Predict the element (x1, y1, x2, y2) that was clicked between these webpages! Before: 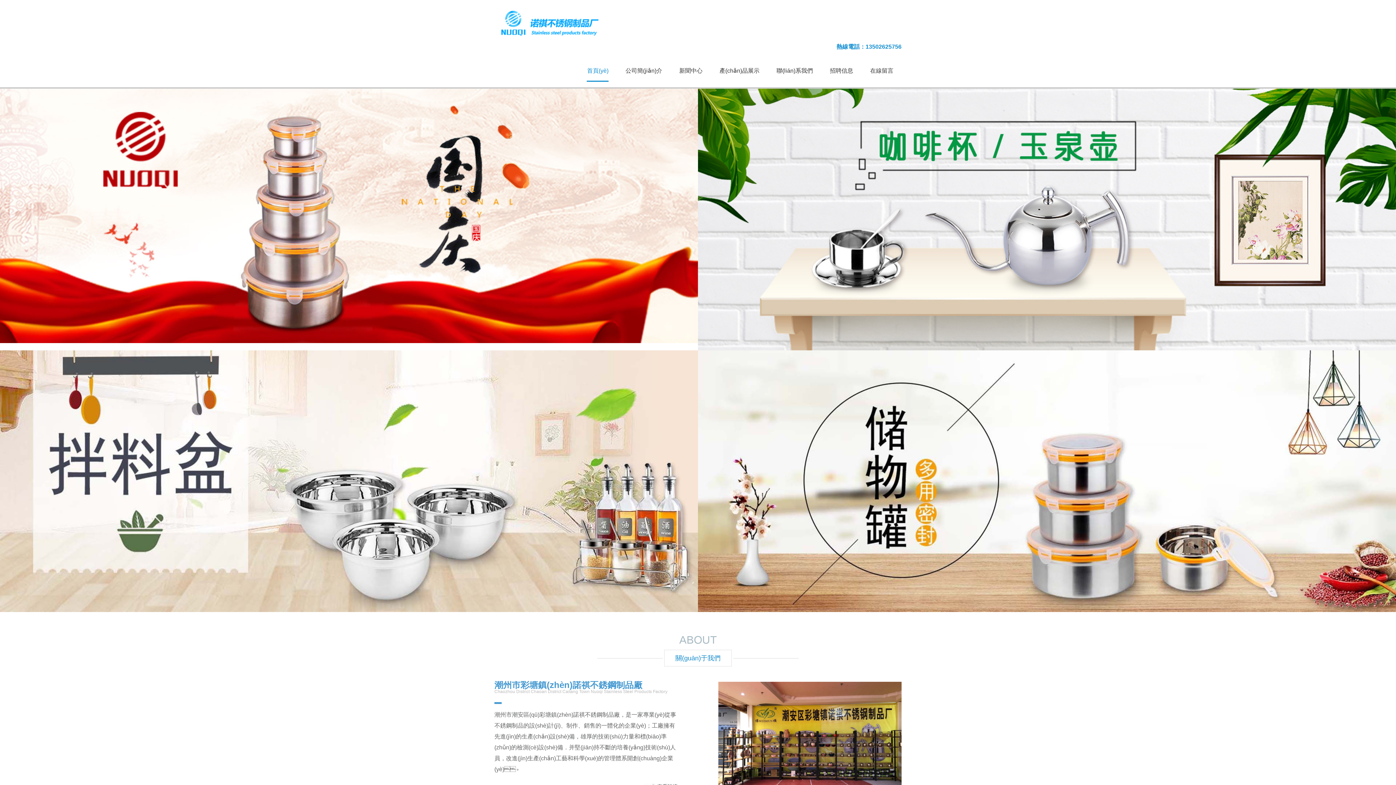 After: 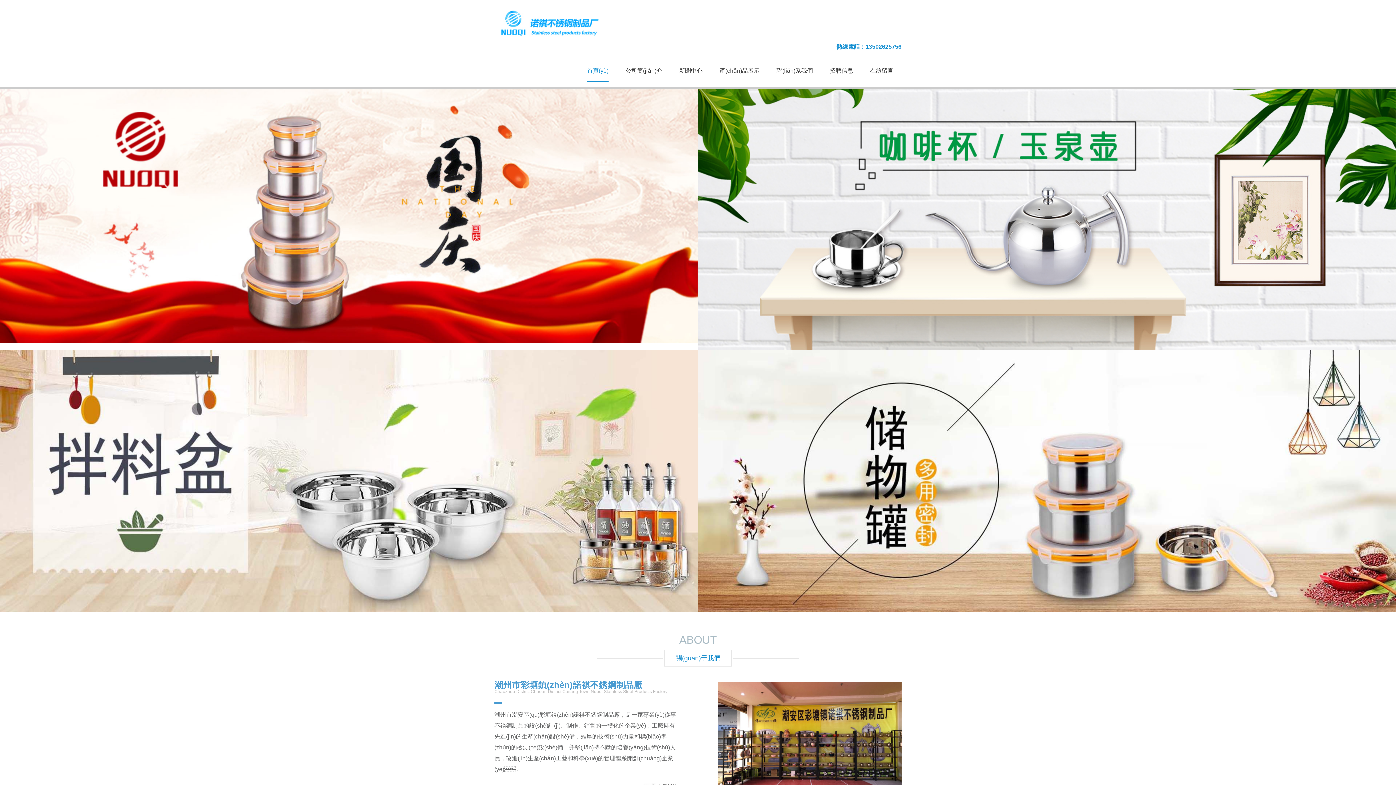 Action: bbox: (0, 350, 698, 612)